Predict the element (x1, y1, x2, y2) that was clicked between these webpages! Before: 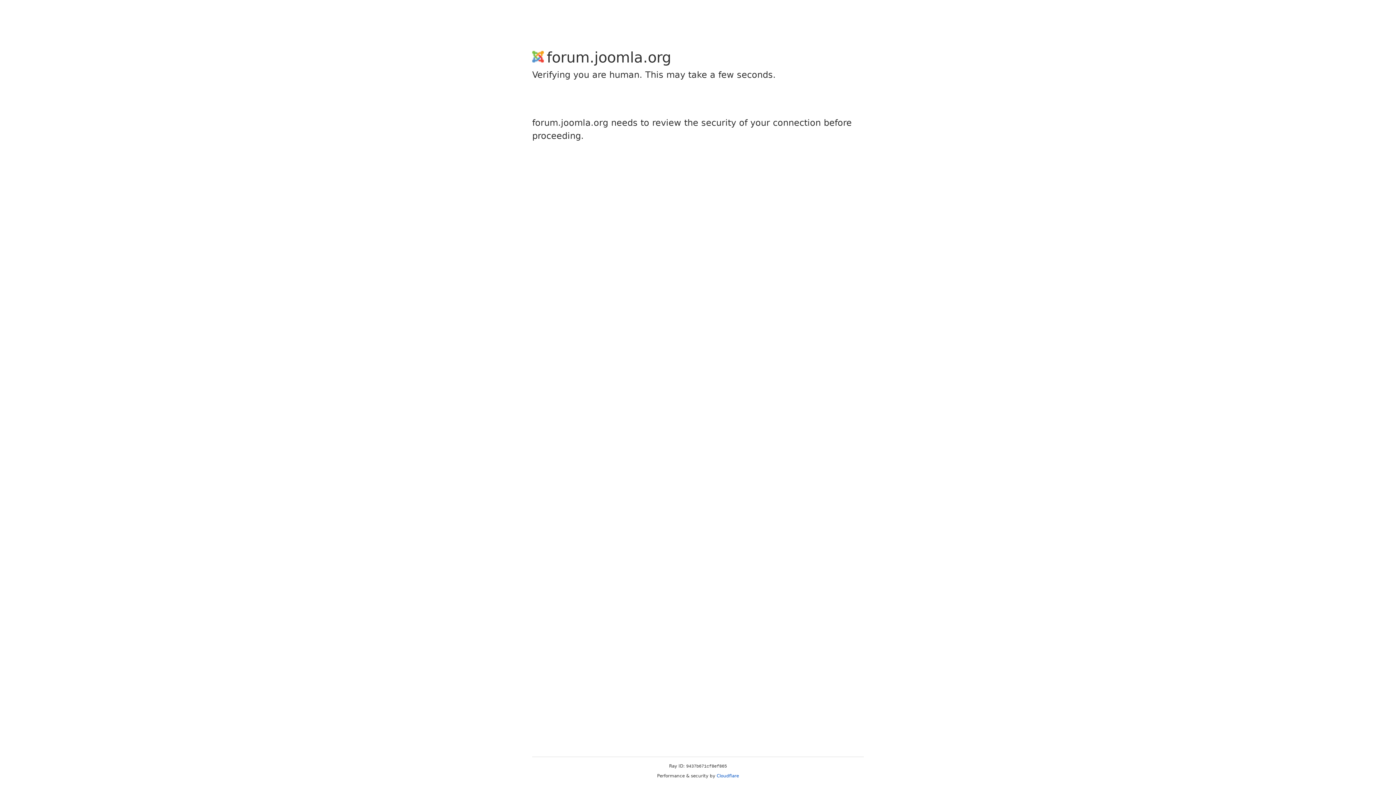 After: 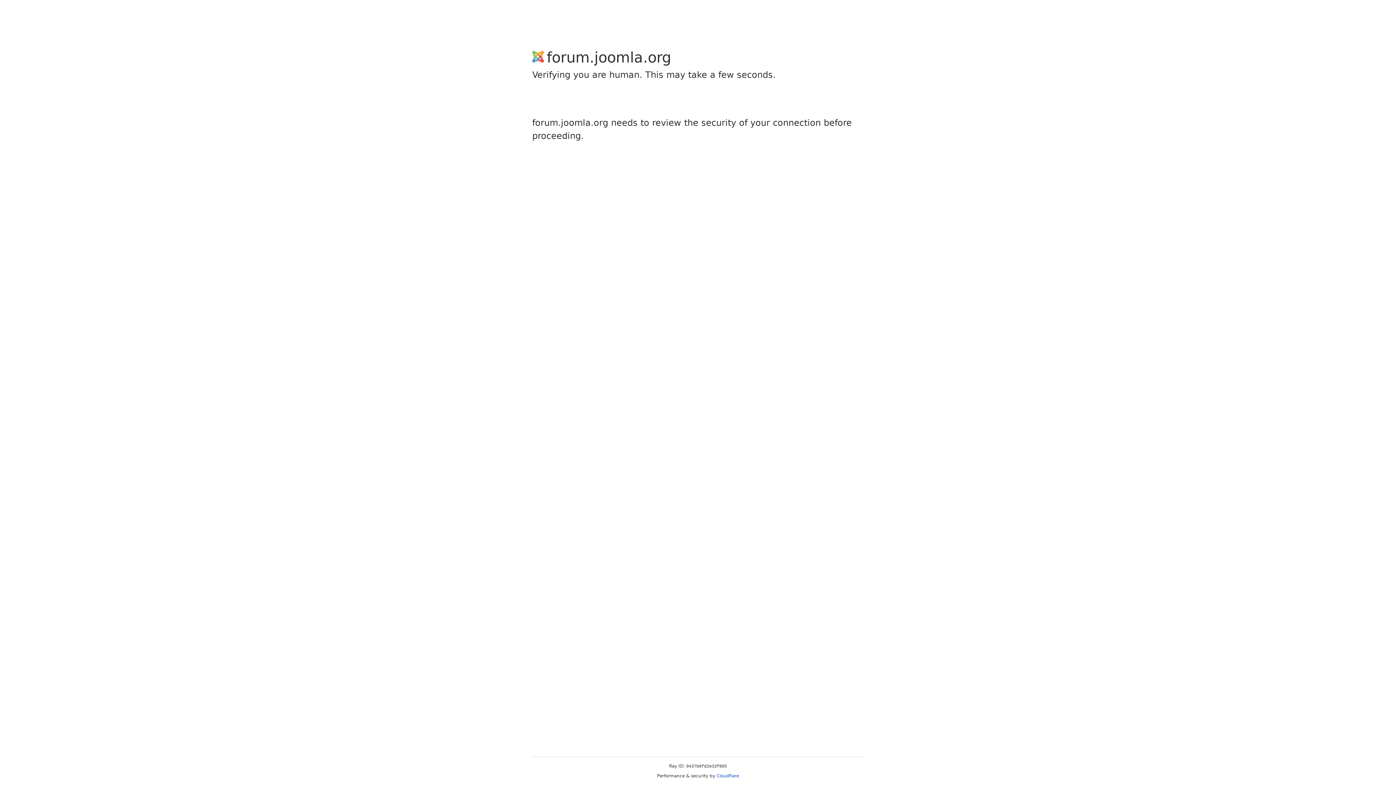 Action: label: Cloudflare bbox: (716, 773, 739, 778)